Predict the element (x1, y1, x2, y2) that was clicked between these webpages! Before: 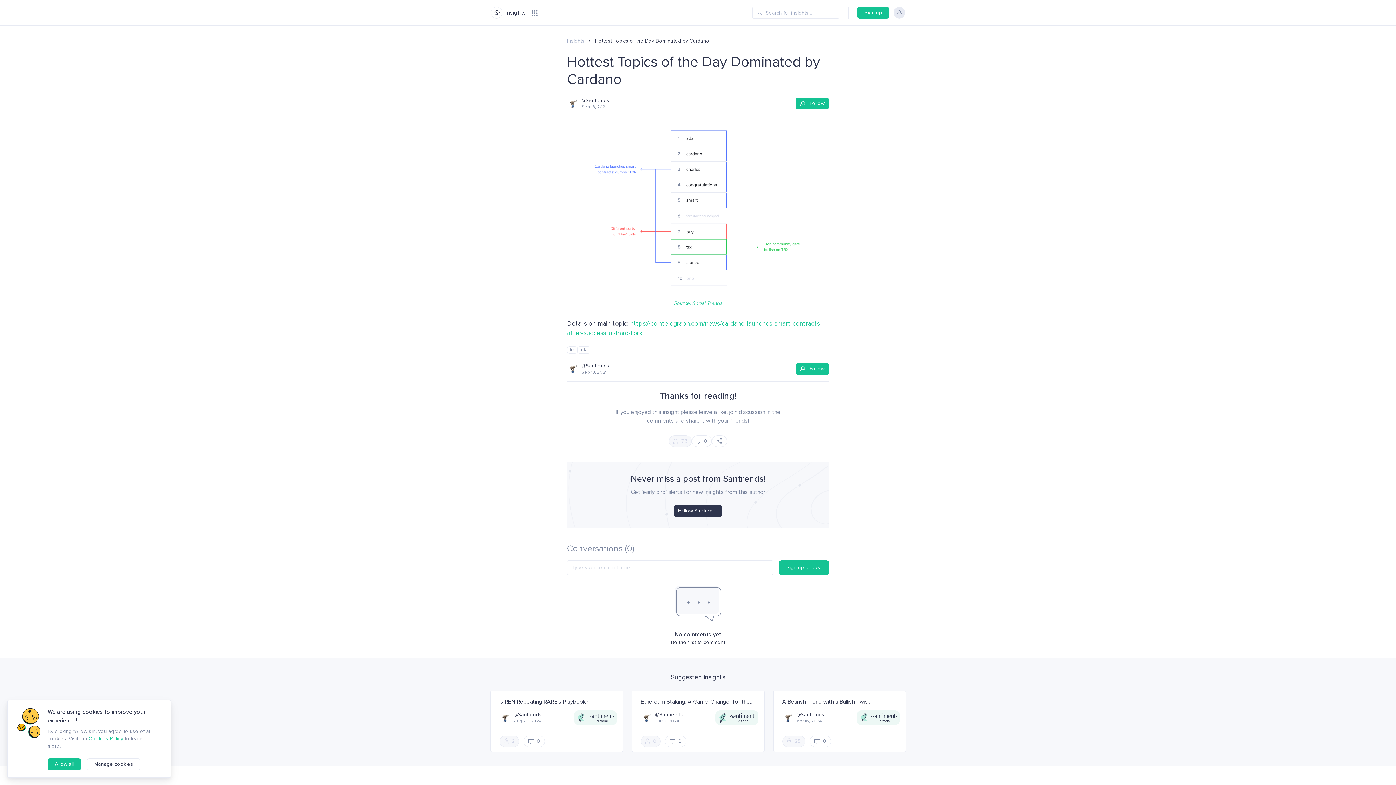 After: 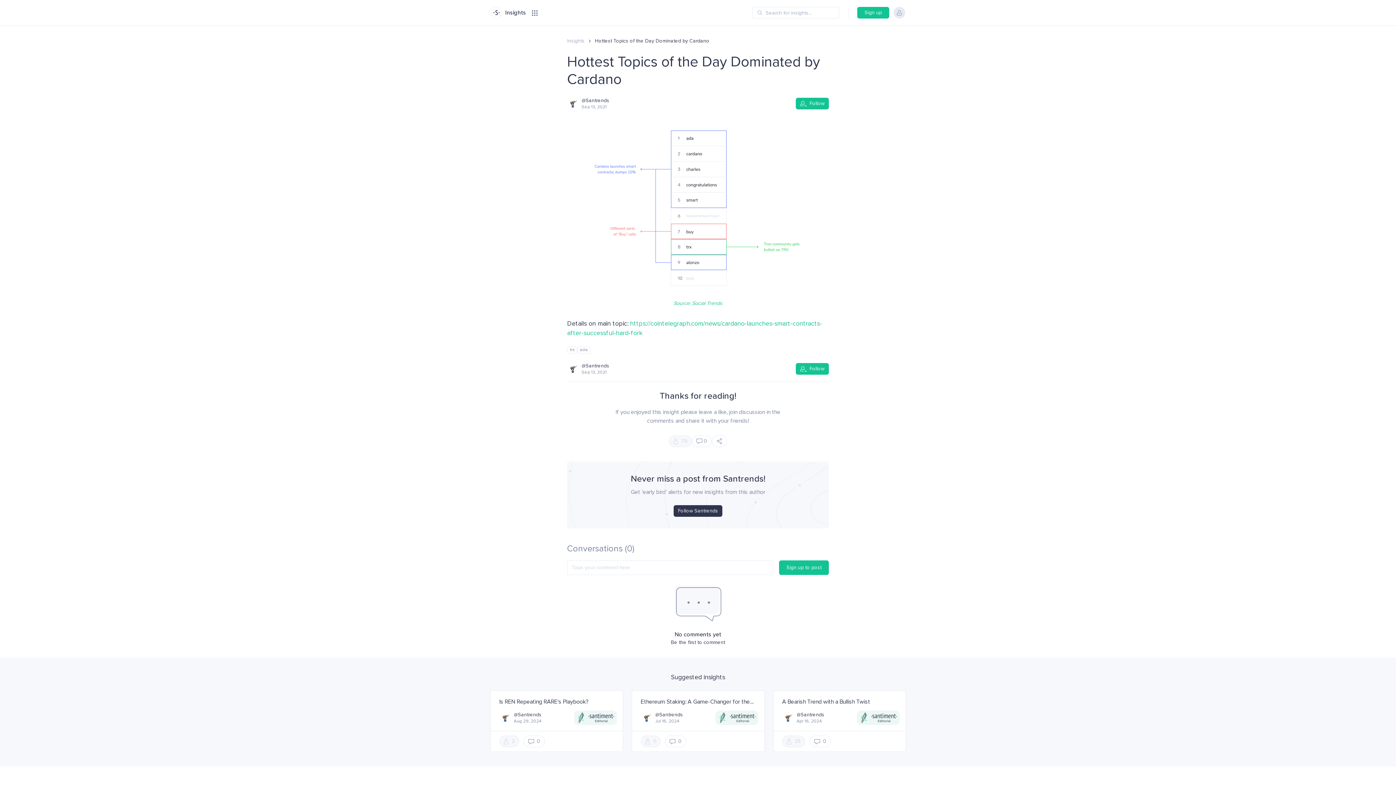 Action: bbox: (47, 758, 81, 770) label: Allow all